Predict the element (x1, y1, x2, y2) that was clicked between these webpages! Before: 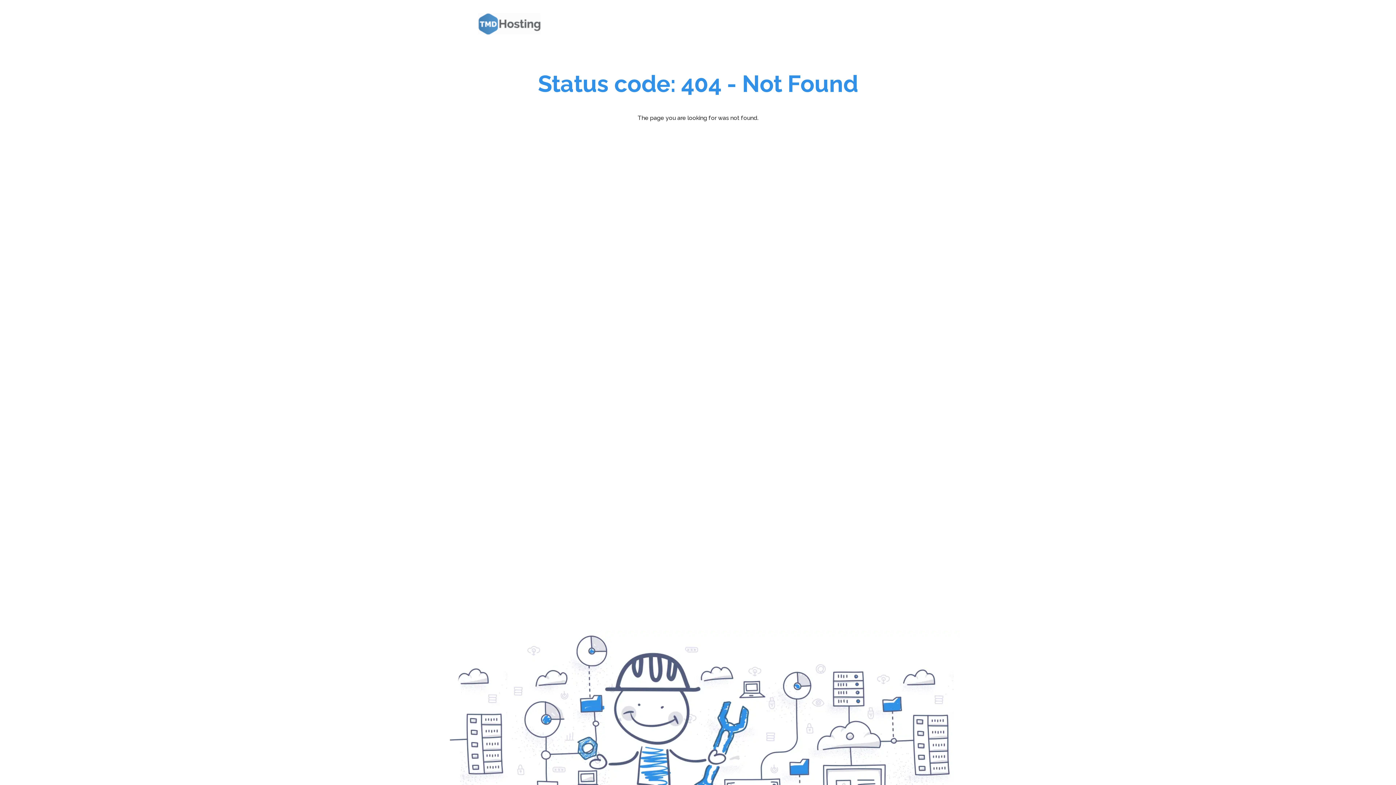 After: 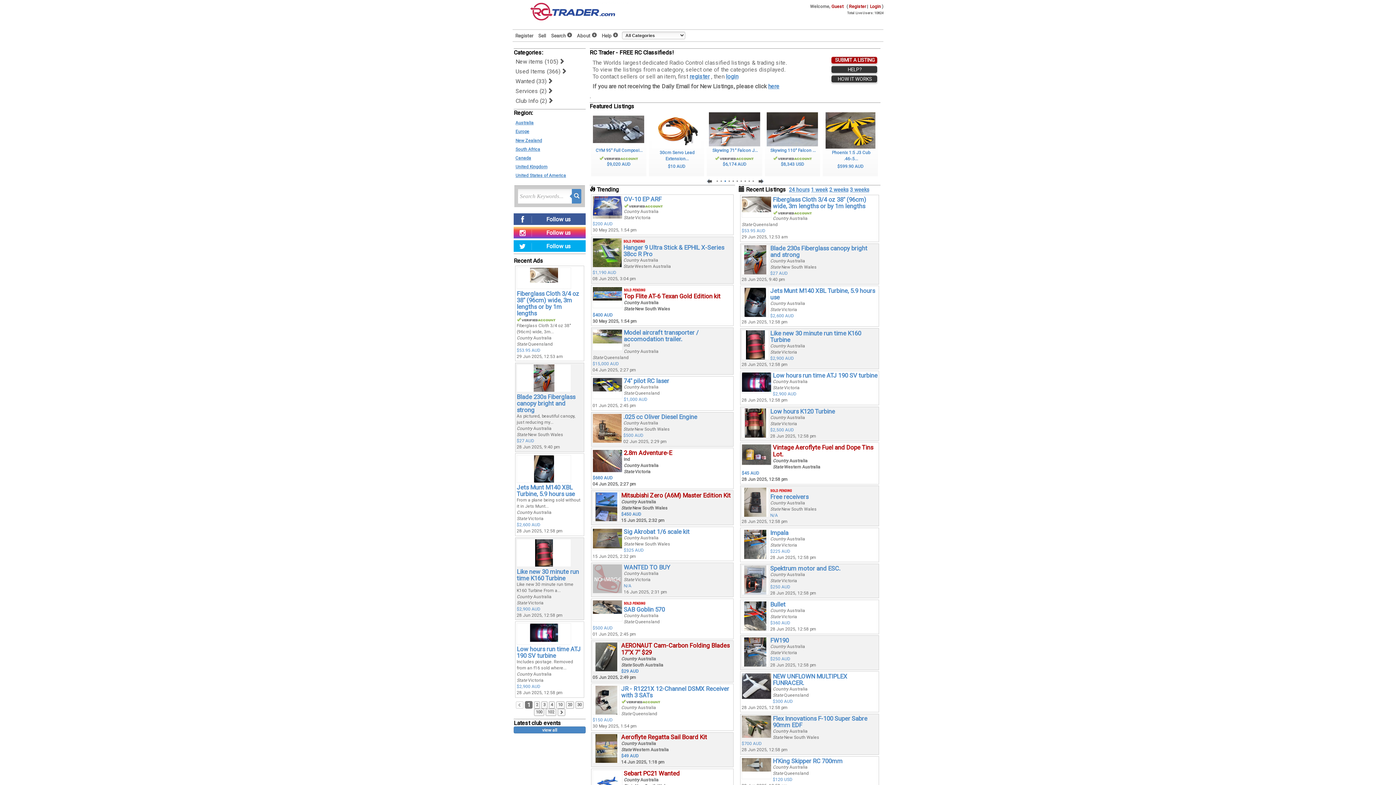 Action: bbox: (472, 7, 550, 40)